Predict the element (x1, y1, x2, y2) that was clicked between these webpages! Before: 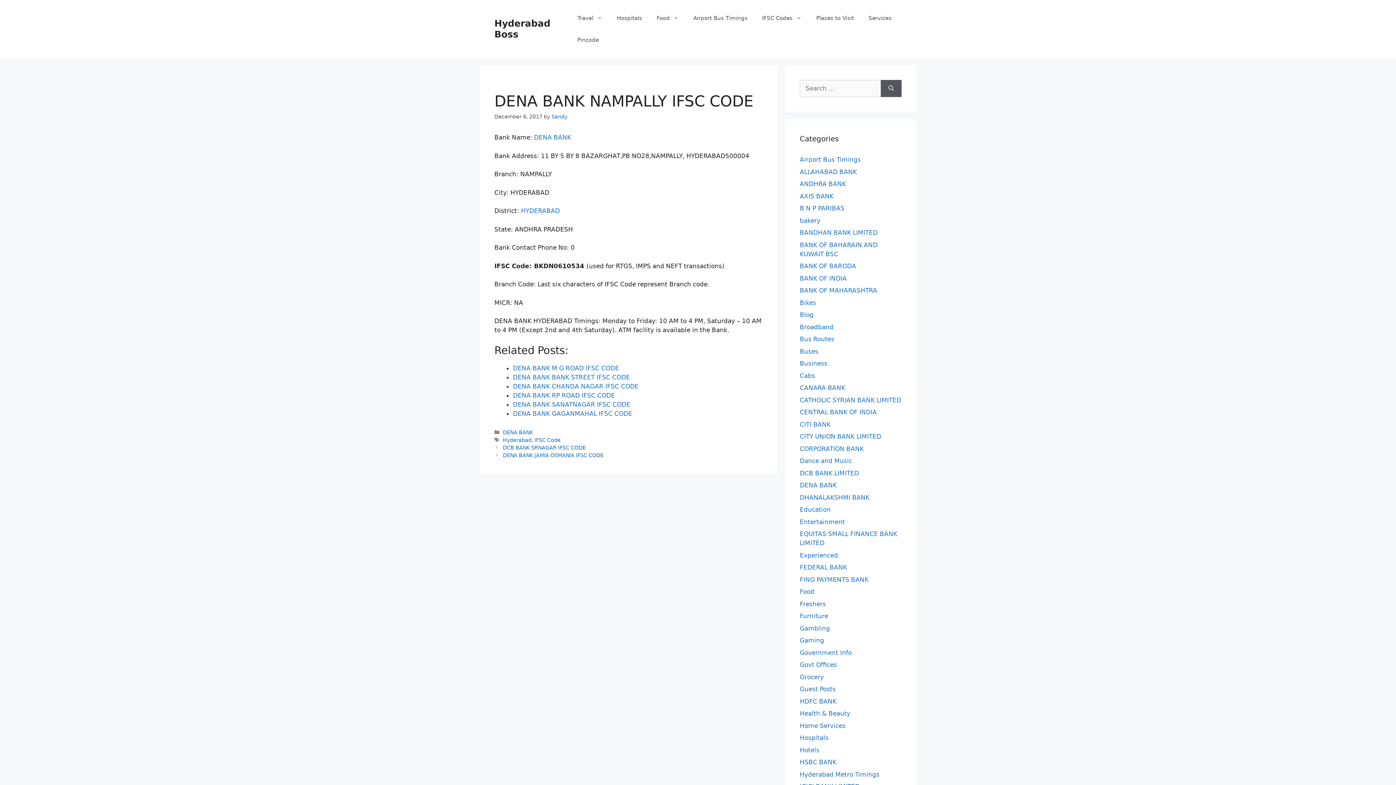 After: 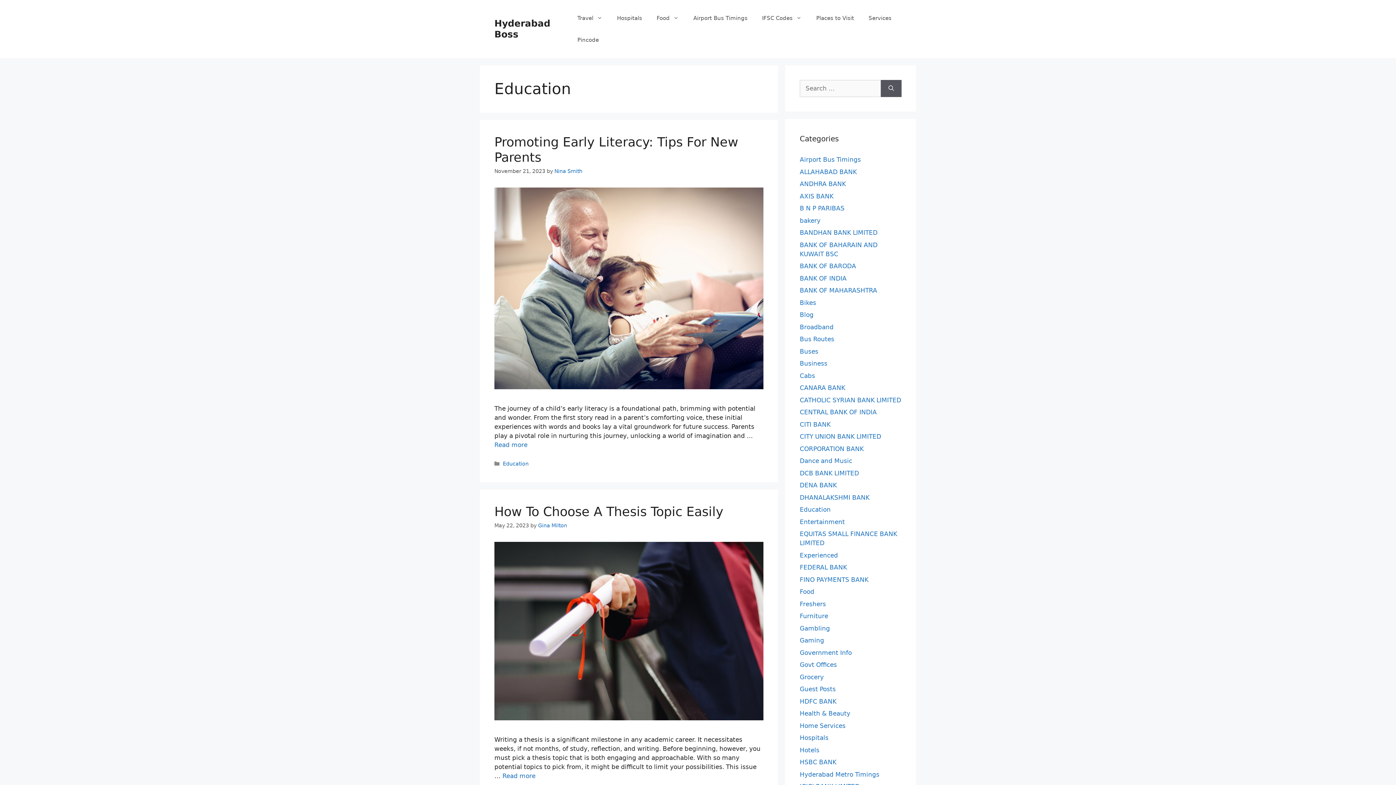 Action: label: Education bbox: (800, 506, 830, 513)